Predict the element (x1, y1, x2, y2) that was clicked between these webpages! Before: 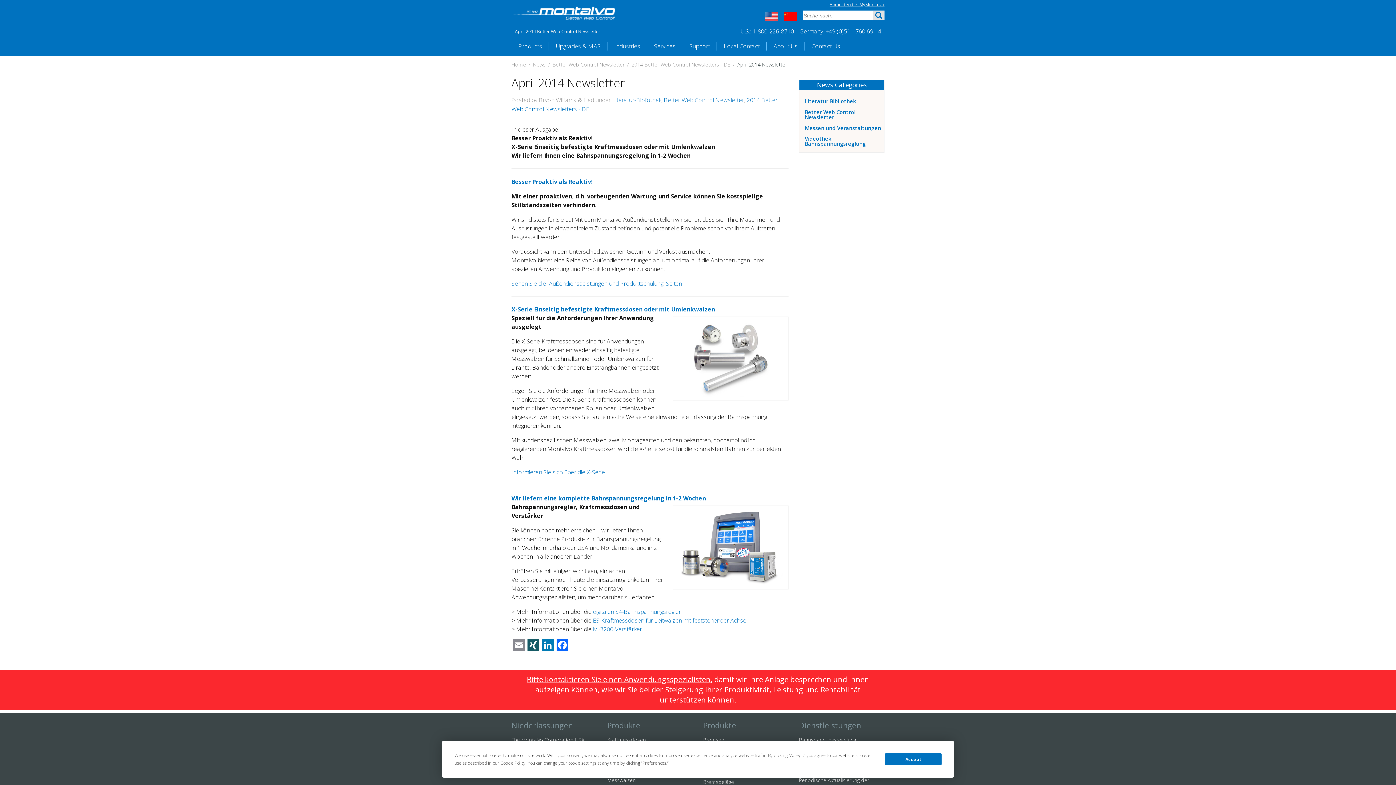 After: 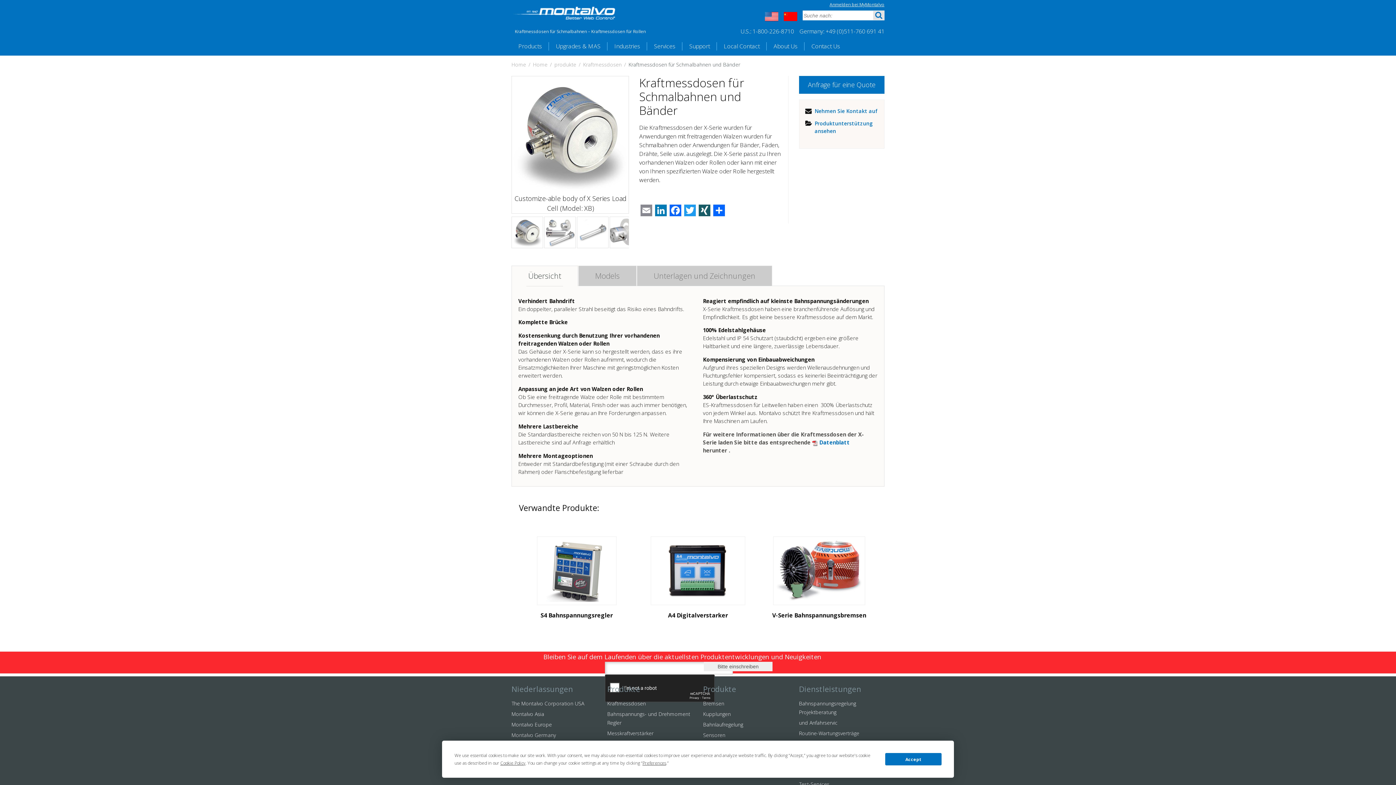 Action: bbox: (511, 468, 605, 476) label: Informieren Sie sich über die X-Serie